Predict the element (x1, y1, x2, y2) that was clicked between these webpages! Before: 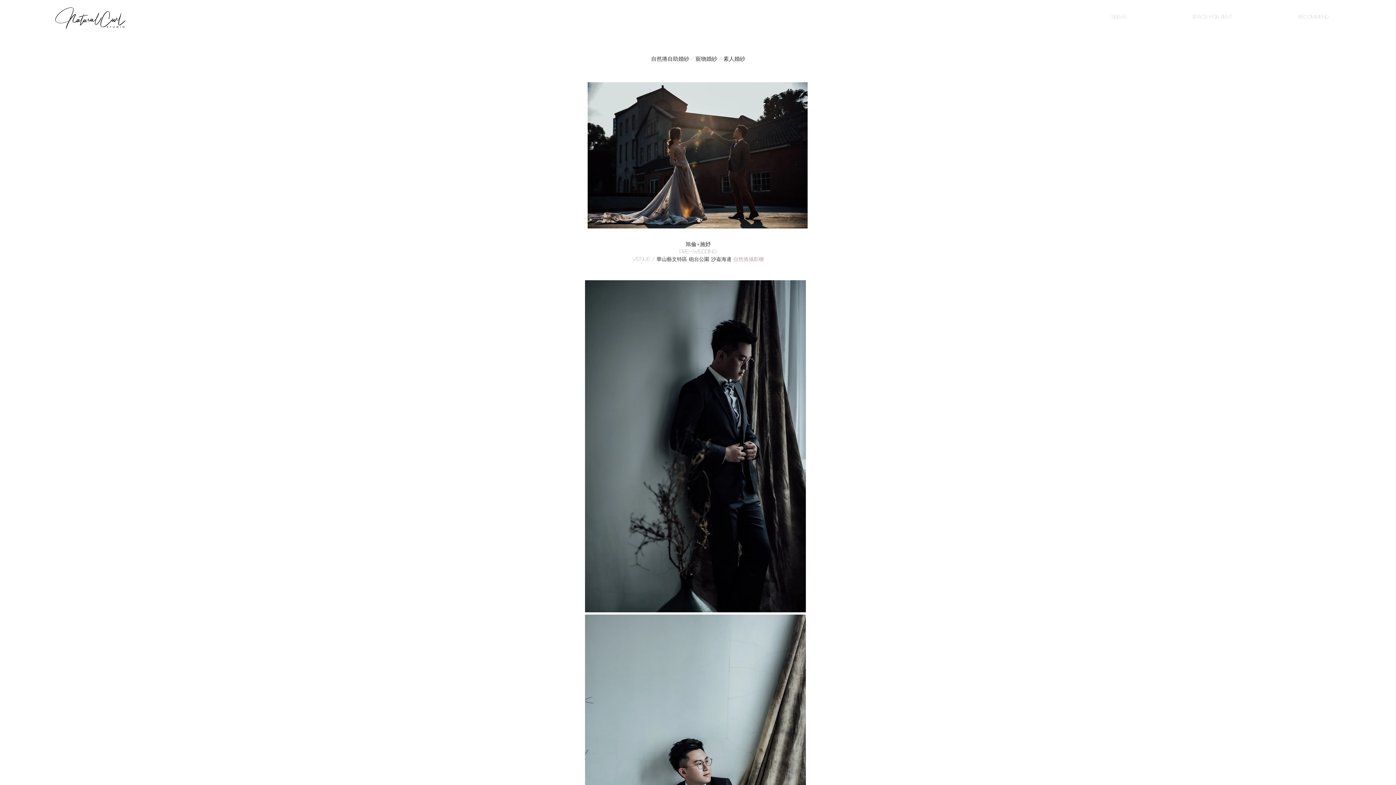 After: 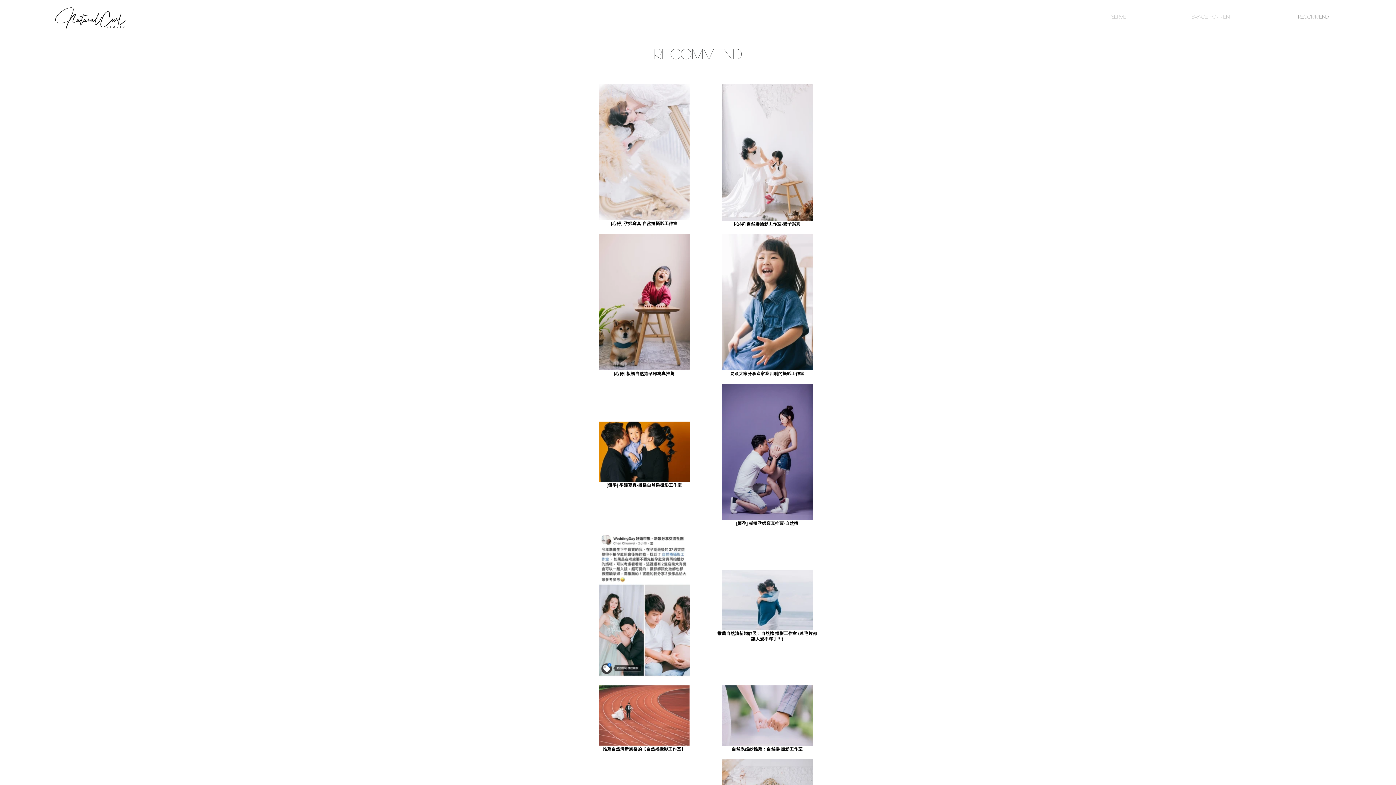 Action: label: recommend bbox: (1293, 7, 1389, 25)